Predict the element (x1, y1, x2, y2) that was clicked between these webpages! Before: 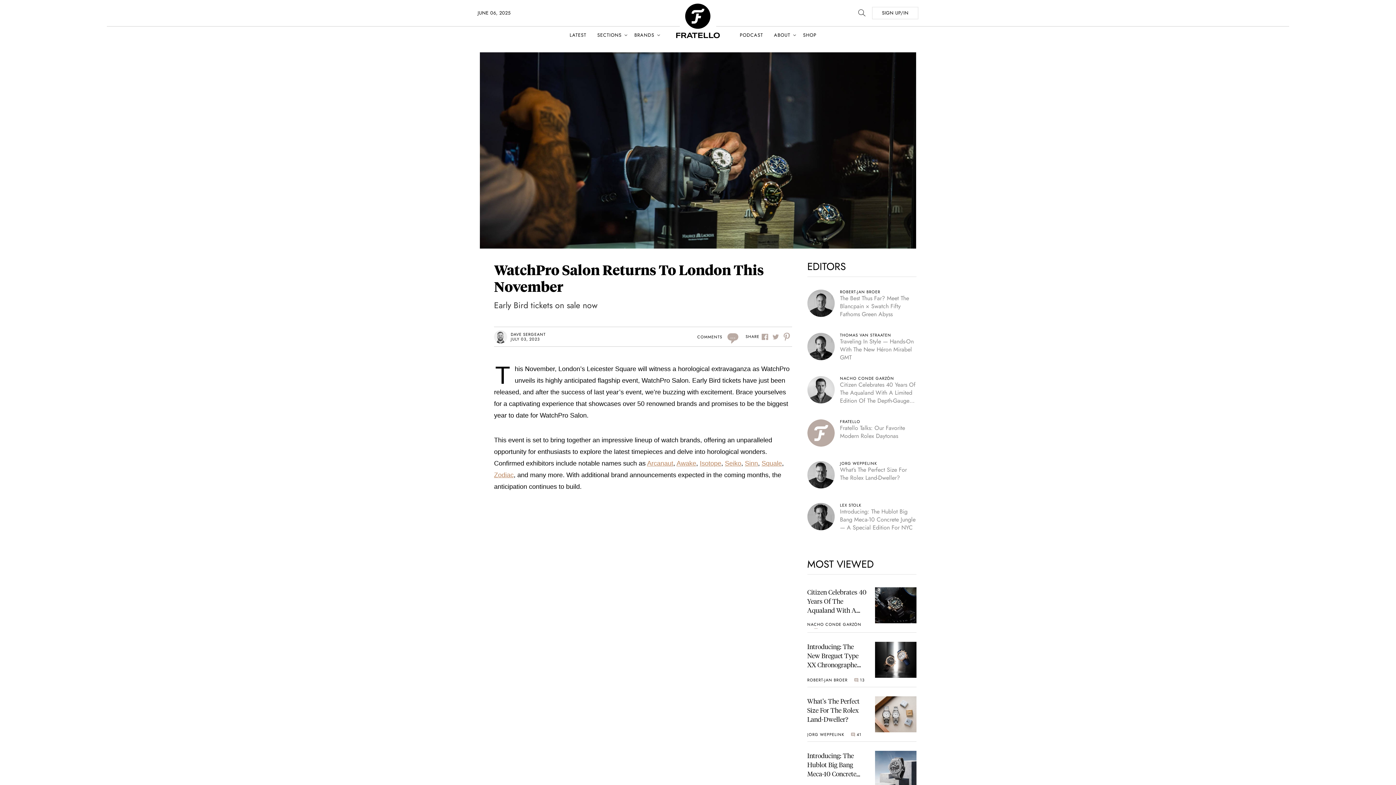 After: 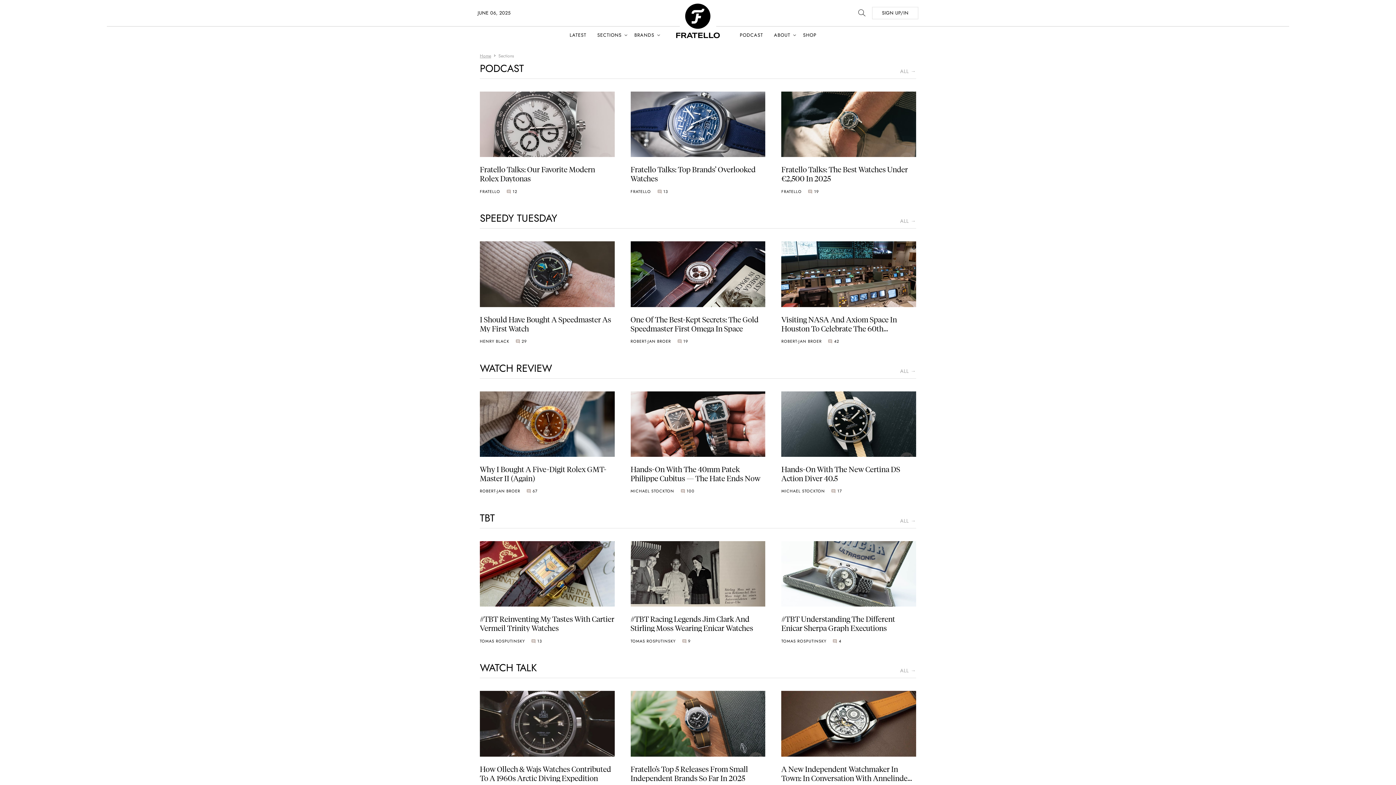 Action: label: SECTIONS bbox: (592, 29, 629, 40)